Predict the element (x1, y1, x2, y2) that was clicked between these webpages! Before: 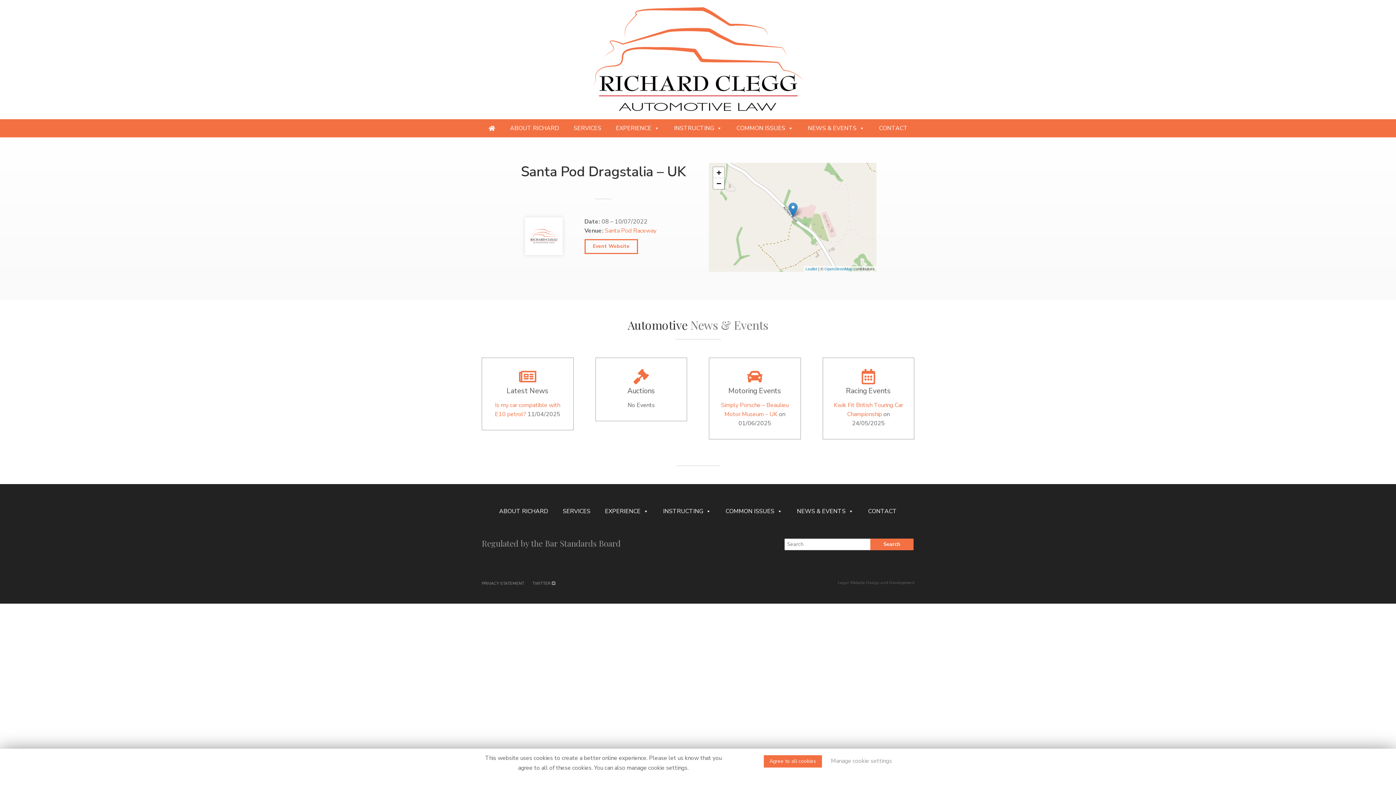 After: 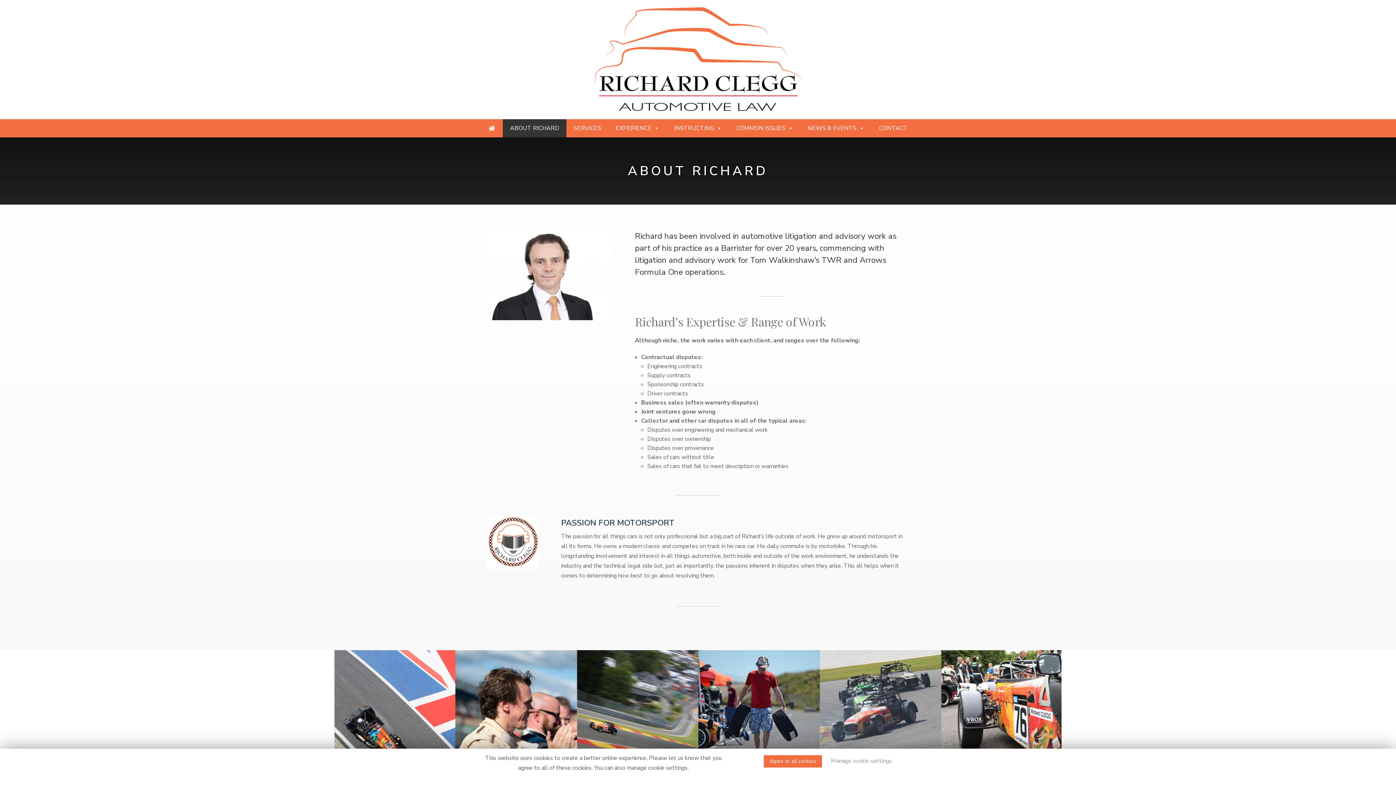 Action: label: ABOUT RICHARD bbox: (502, 119, 566, 137)